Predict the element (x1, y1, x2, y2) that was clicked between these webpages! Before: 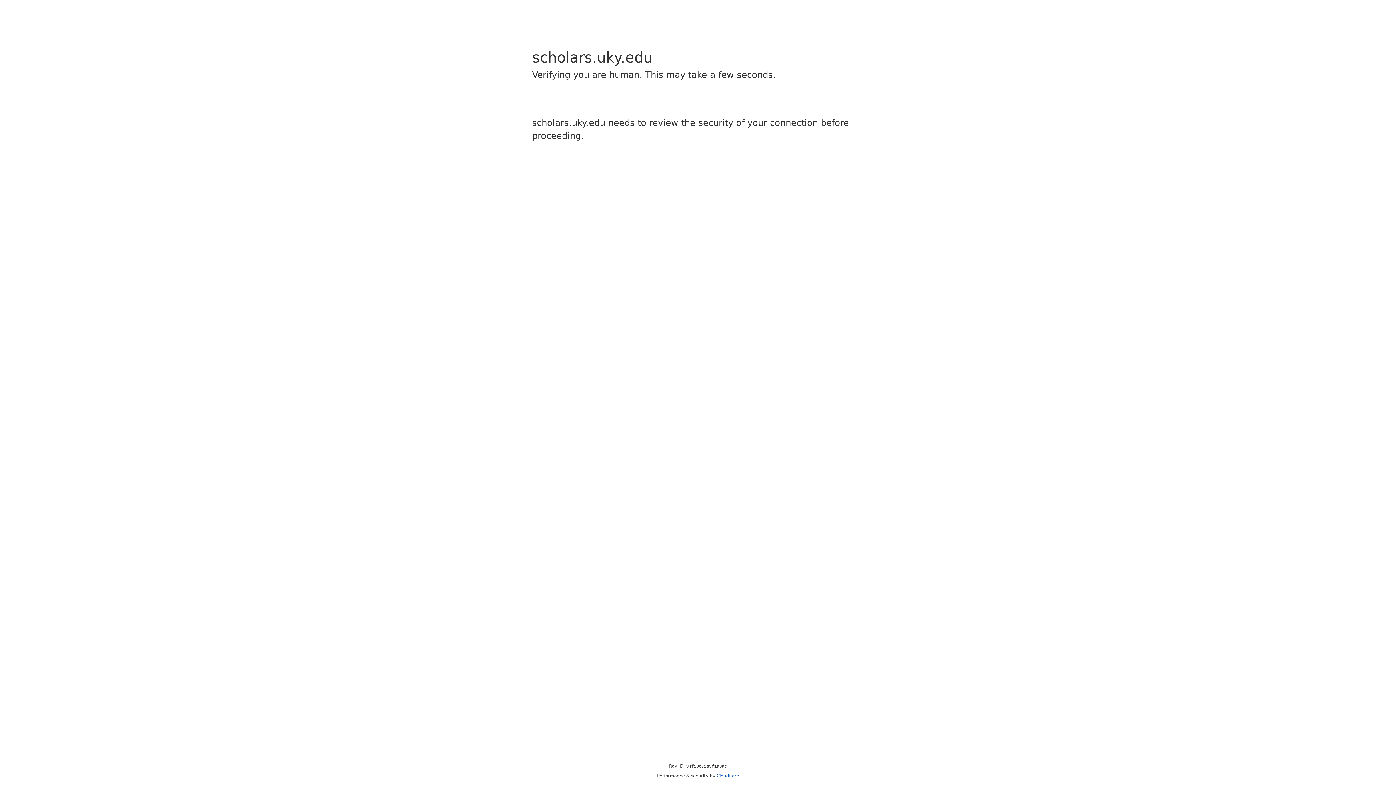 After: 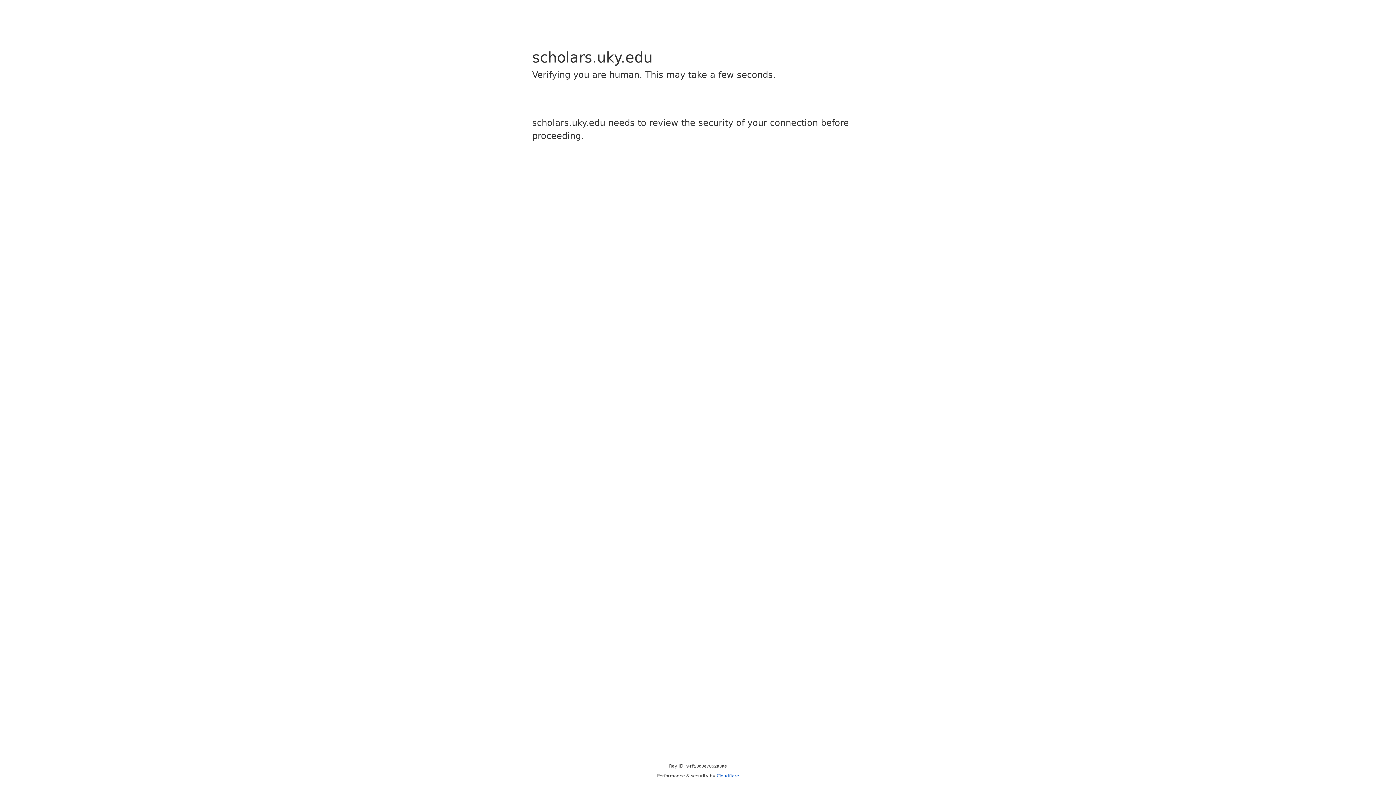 Action: bbox: (716, 773, 739, 778) label: Cloudflare